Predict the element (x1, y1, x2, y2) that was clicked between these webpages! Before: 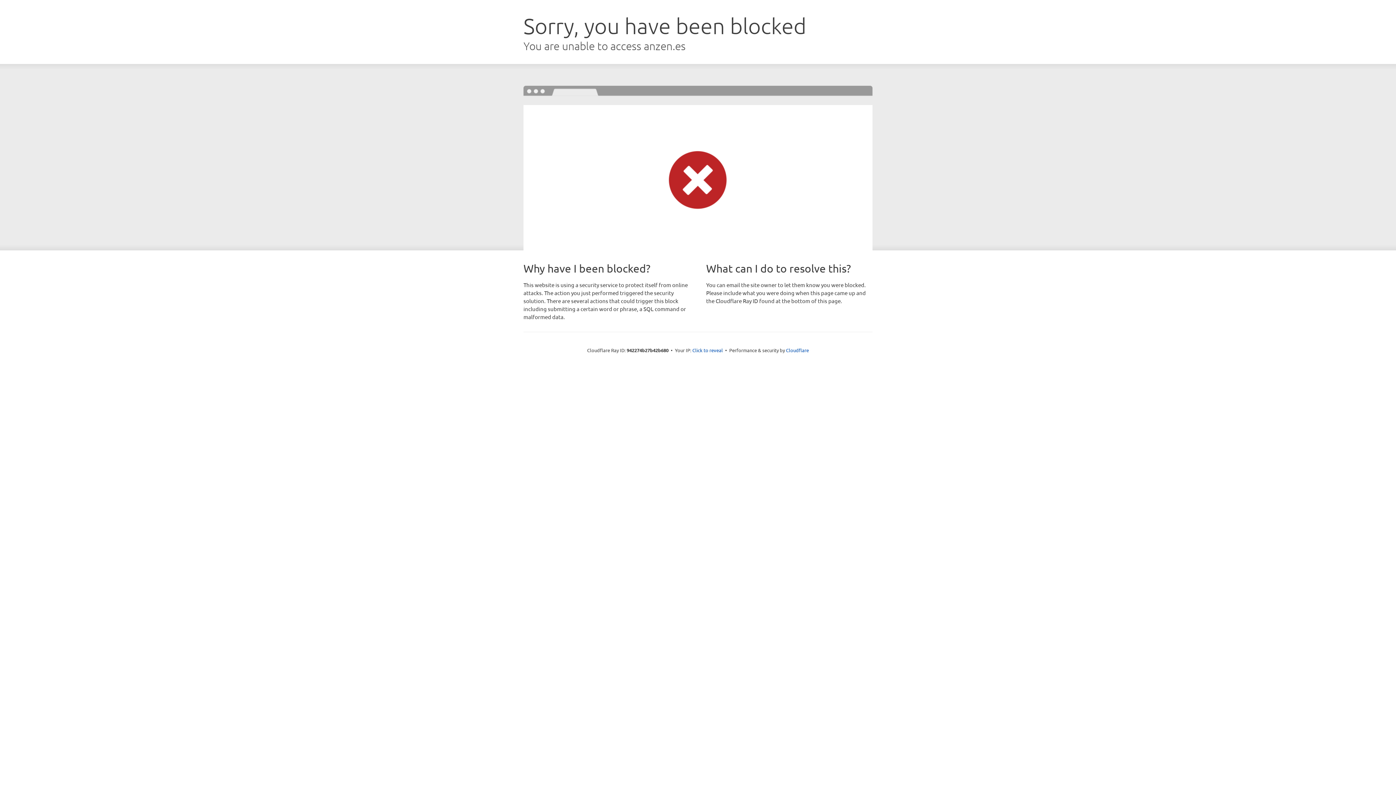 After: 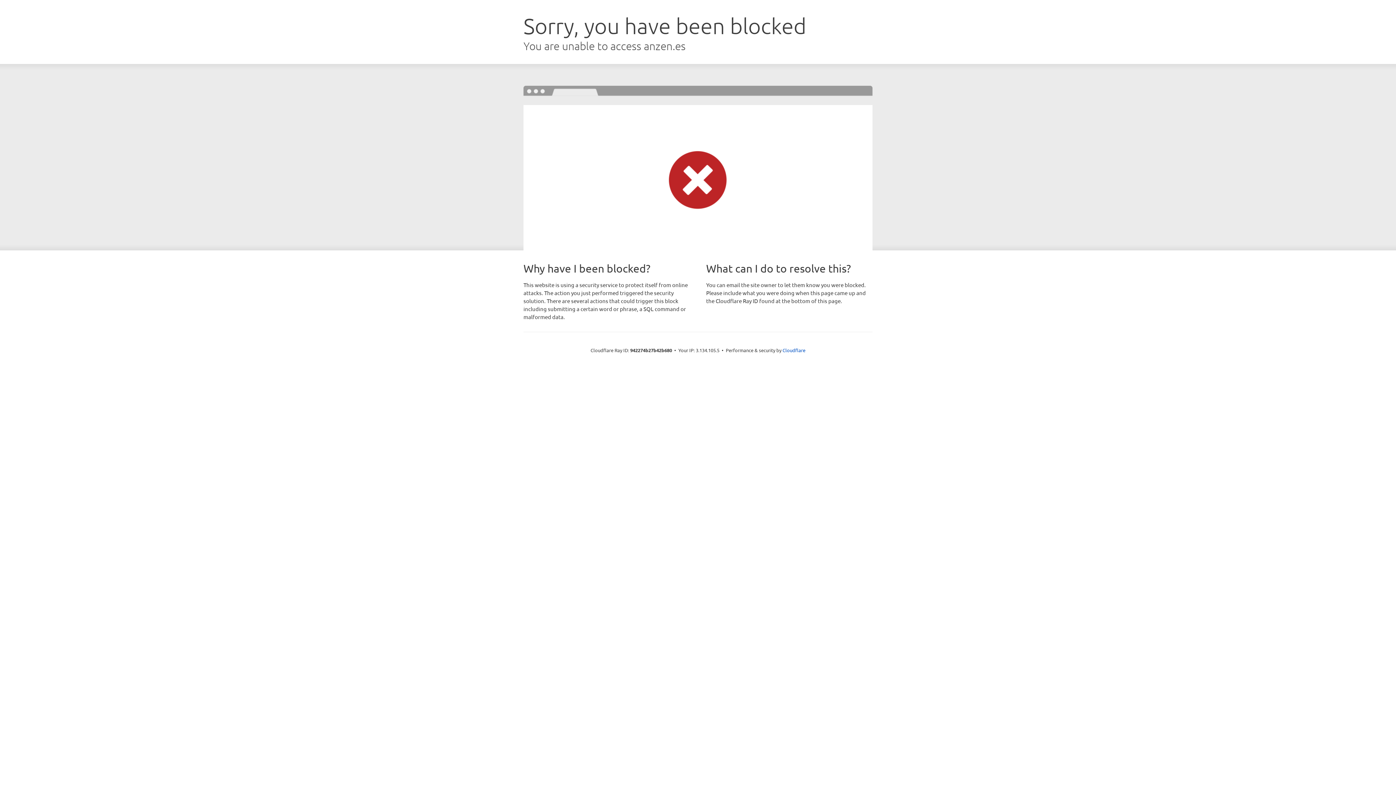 Action: bbox: (692, 346, 723, 353) label: Click to reveal